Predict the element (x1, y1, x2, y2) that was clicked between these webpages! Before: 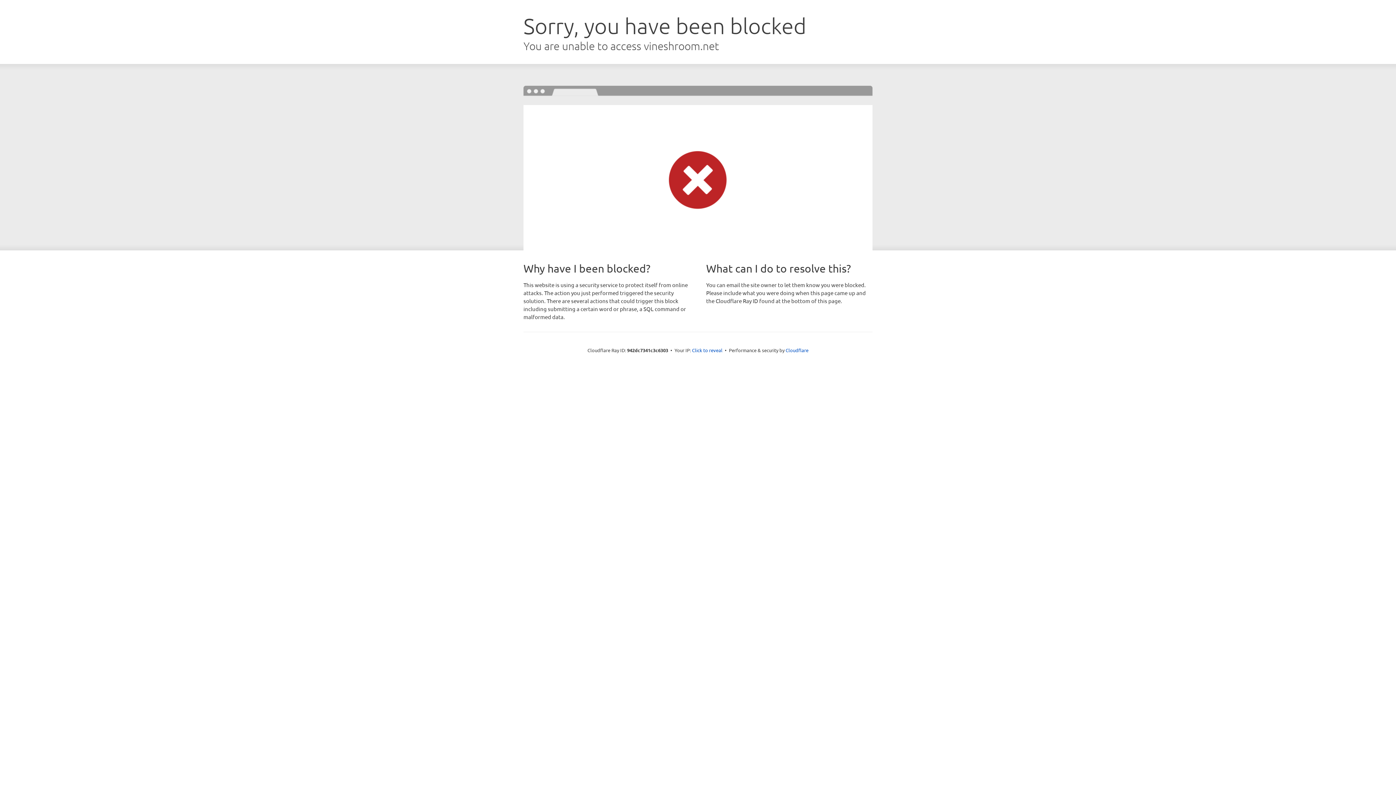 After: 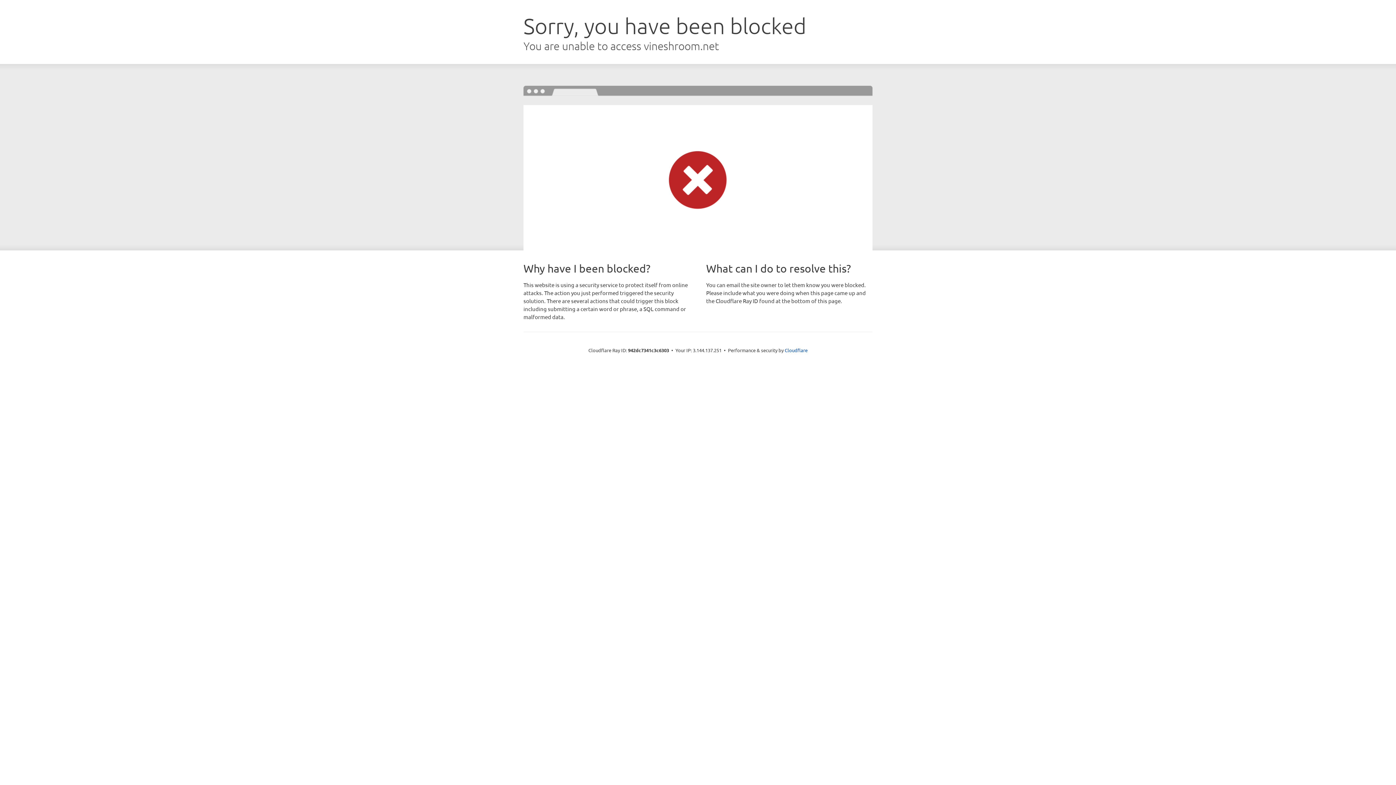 Action: label: Click to reveal bbox: (692, 346, 722, 353)